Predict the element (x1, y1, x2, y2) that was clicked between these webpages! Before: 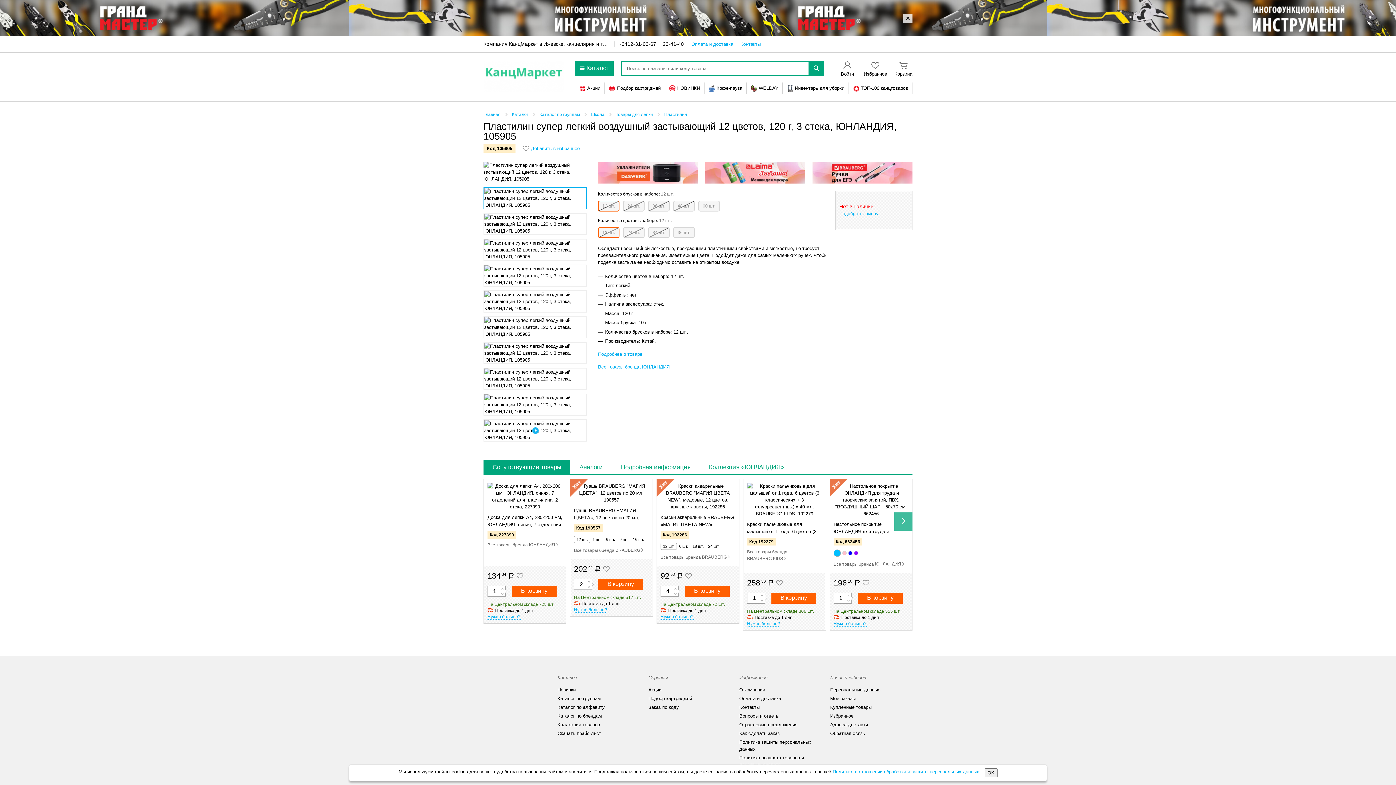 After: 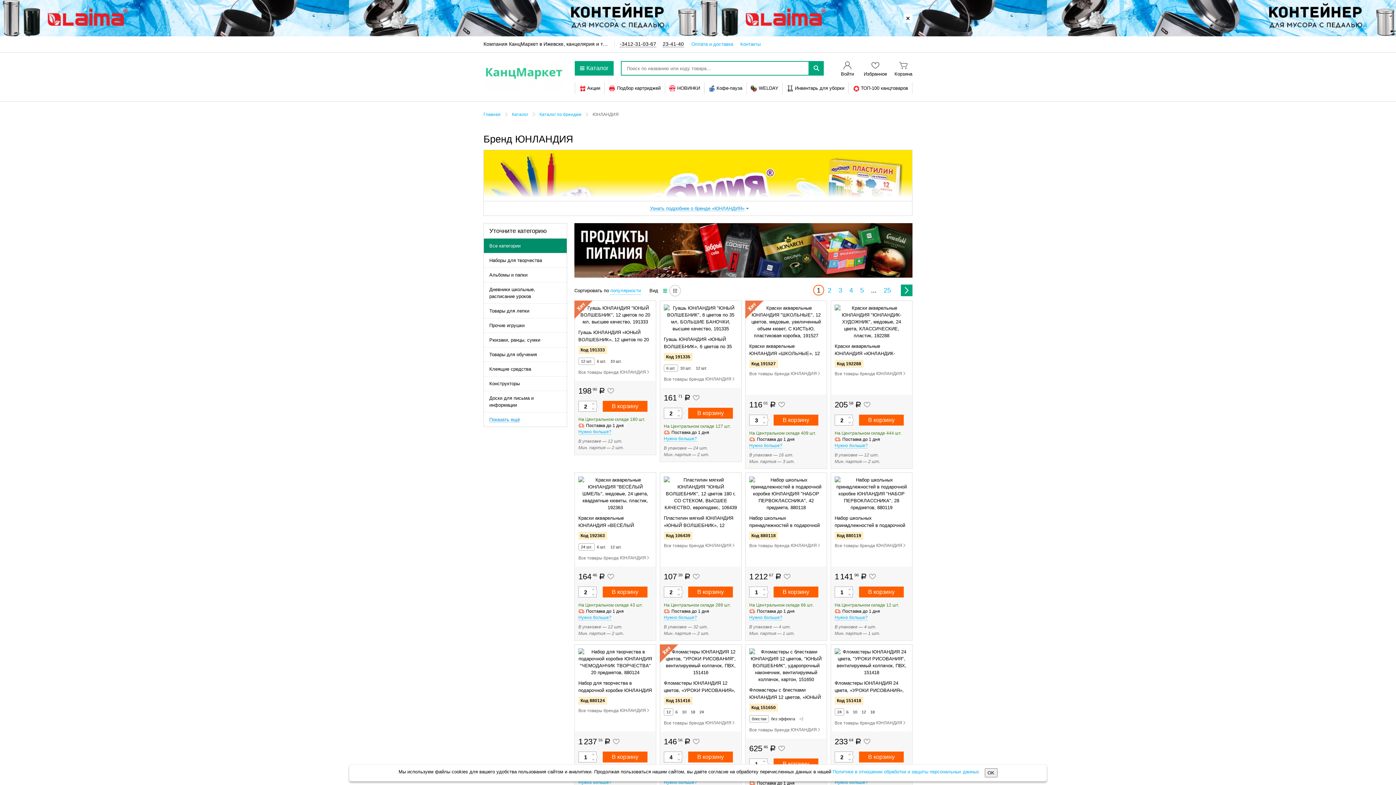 Action: label: Все товары бренда ЮНЛАНДИЯ  bbox: (487, 541, 560, 548)